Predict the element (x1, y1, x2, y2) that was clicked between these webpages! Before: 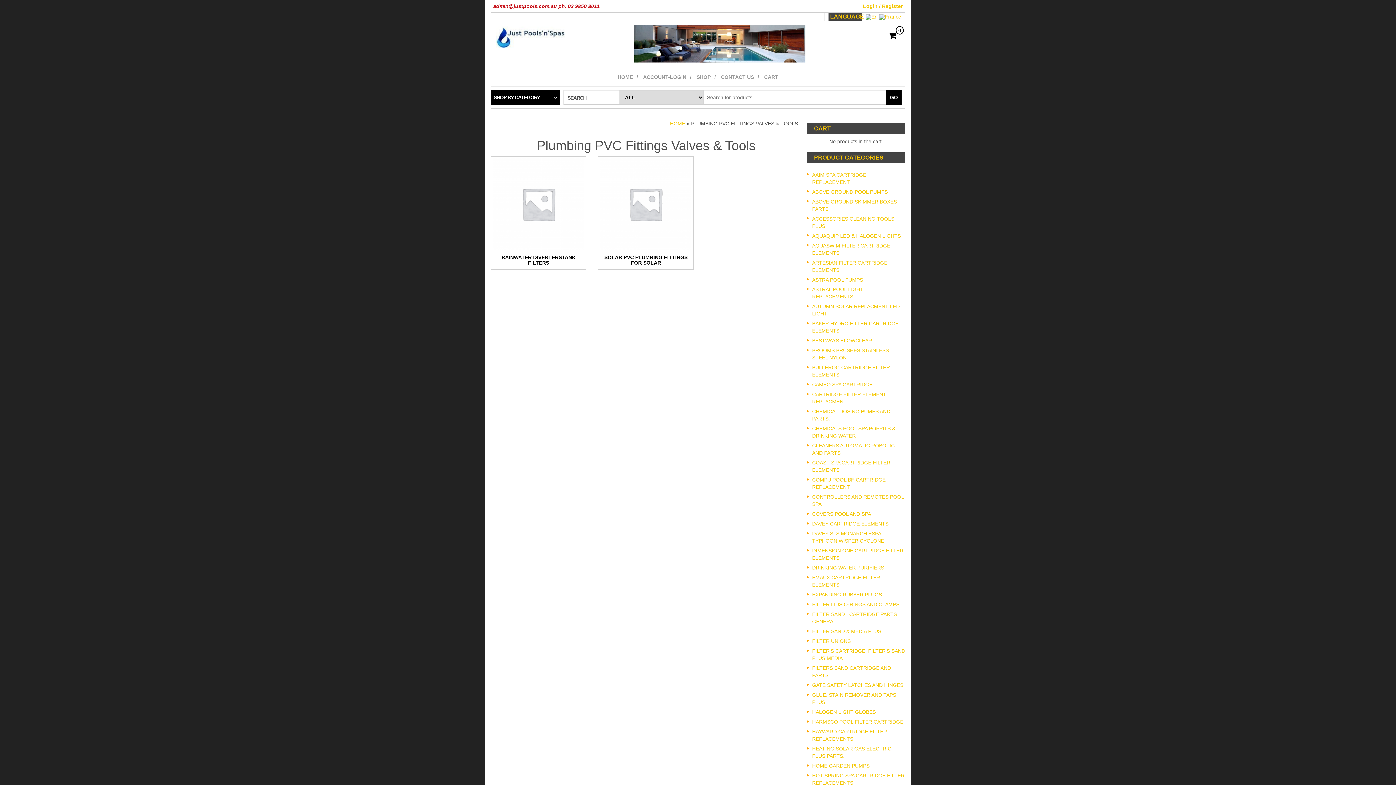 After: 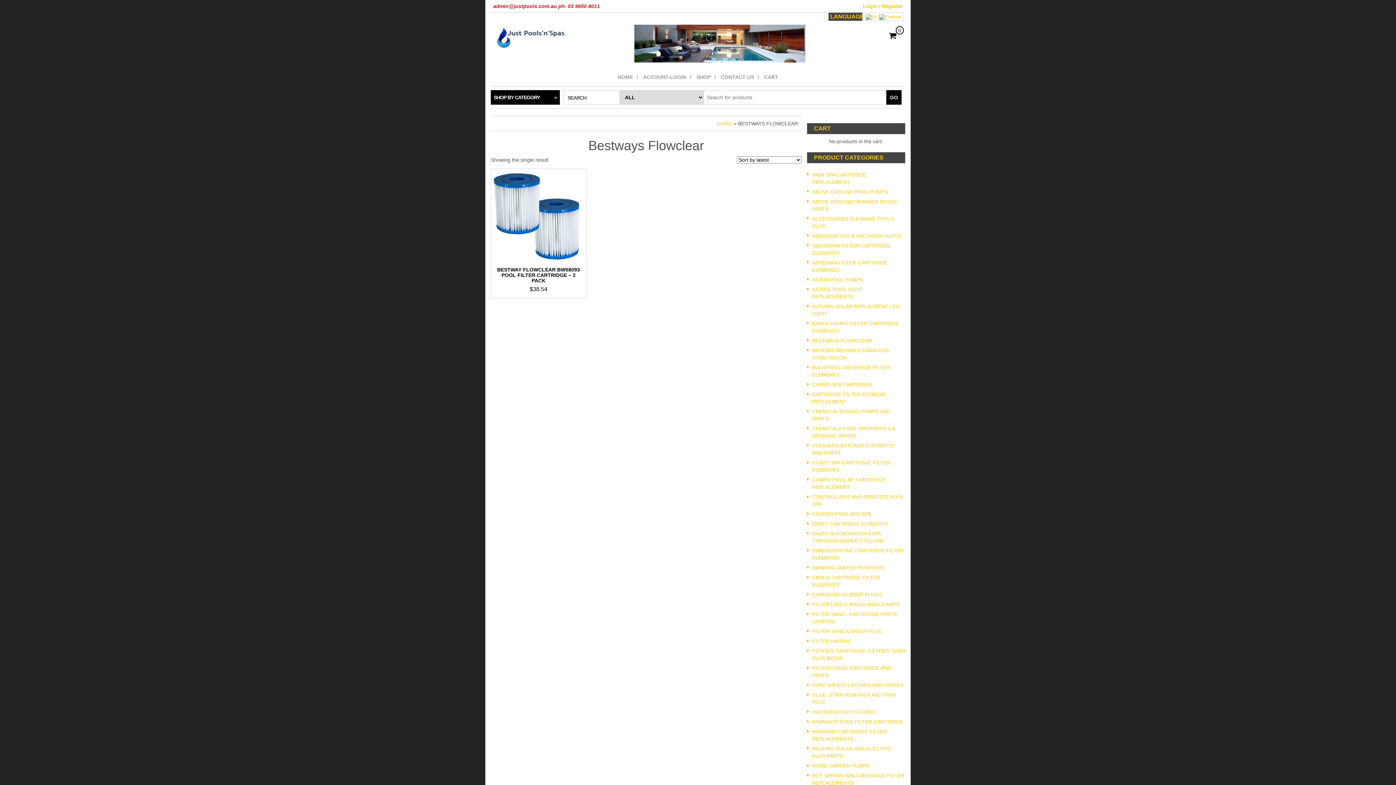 Action: bbox: (812, 337, 872, 343) label: BESTWAYS FLOWCLEAR